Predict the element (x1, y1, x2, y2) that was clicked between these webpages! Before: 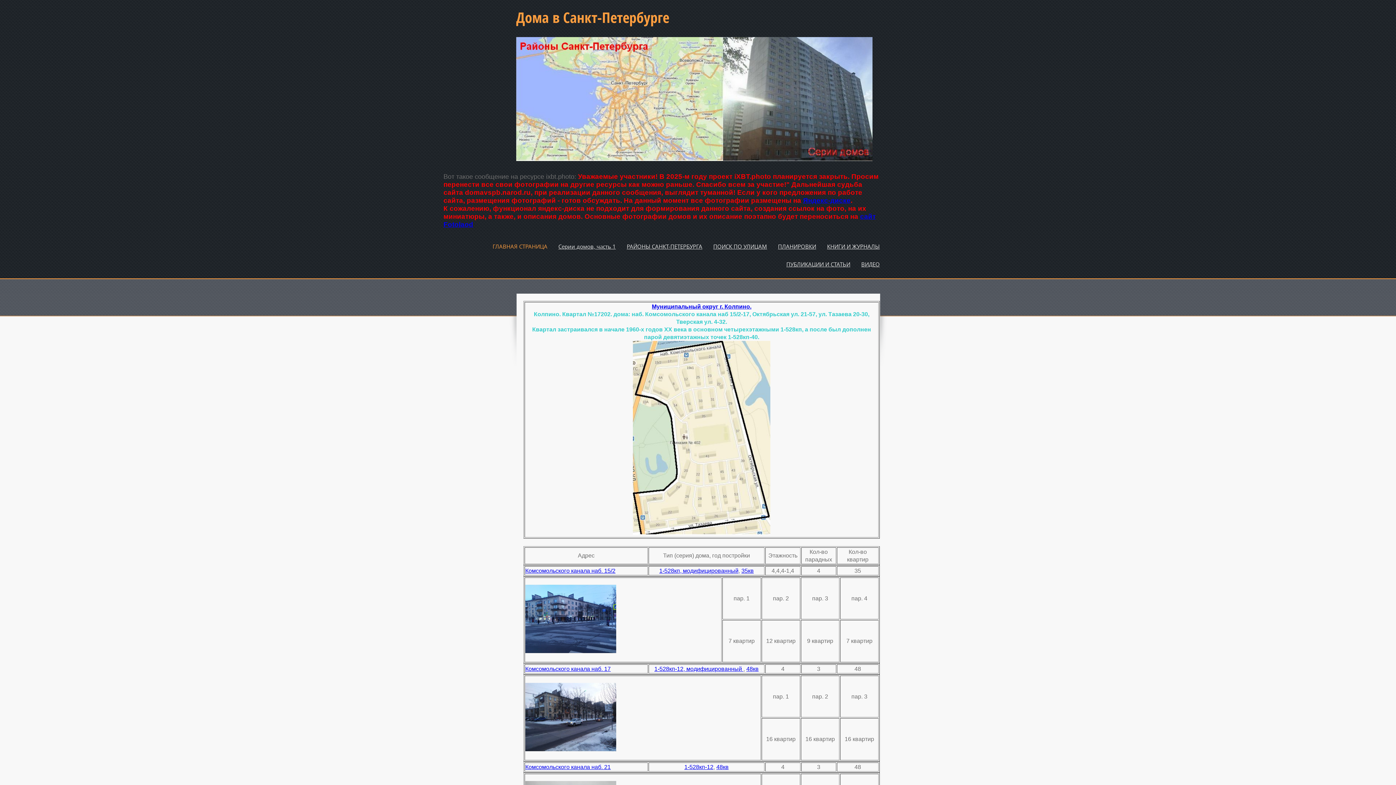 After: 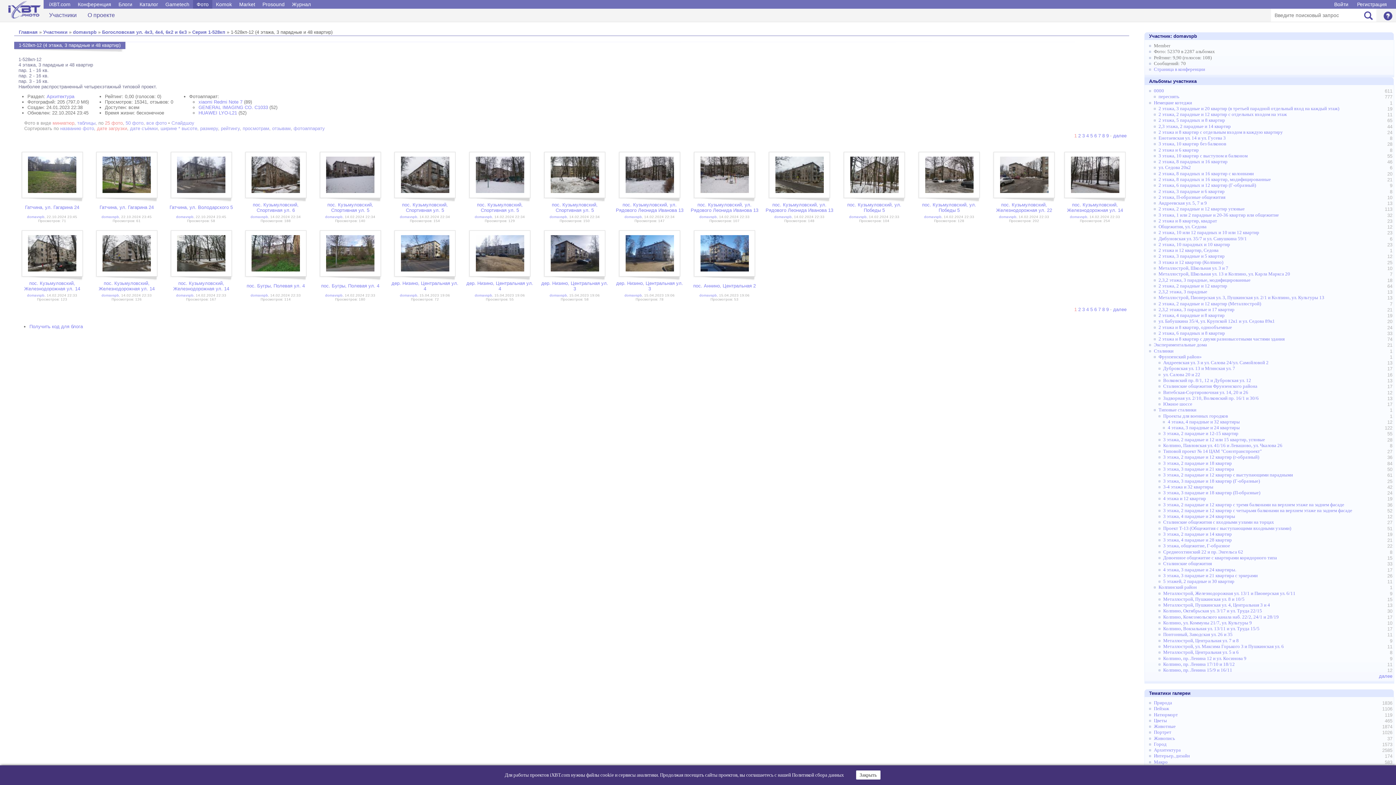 Action: label: 48кв bbox: (716, 764, 728, 770)